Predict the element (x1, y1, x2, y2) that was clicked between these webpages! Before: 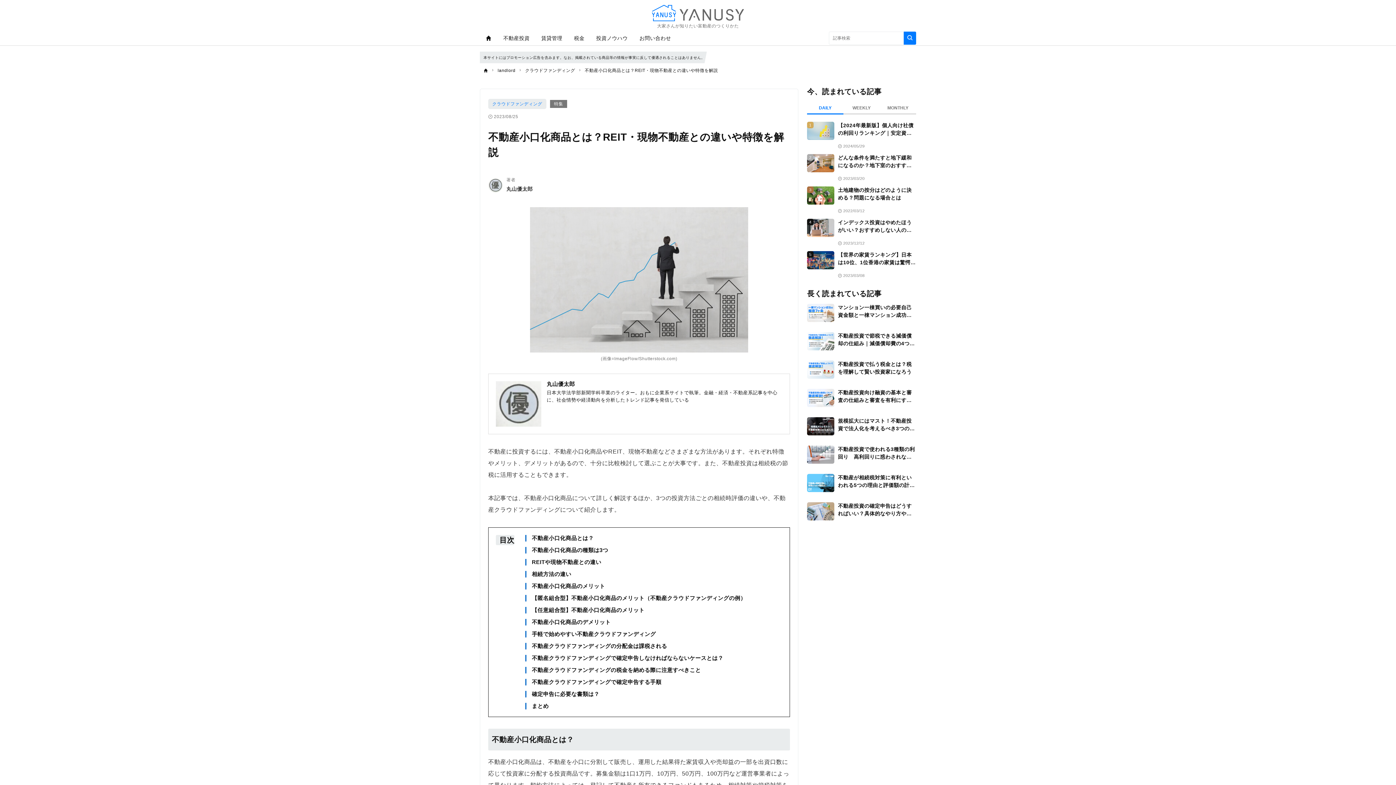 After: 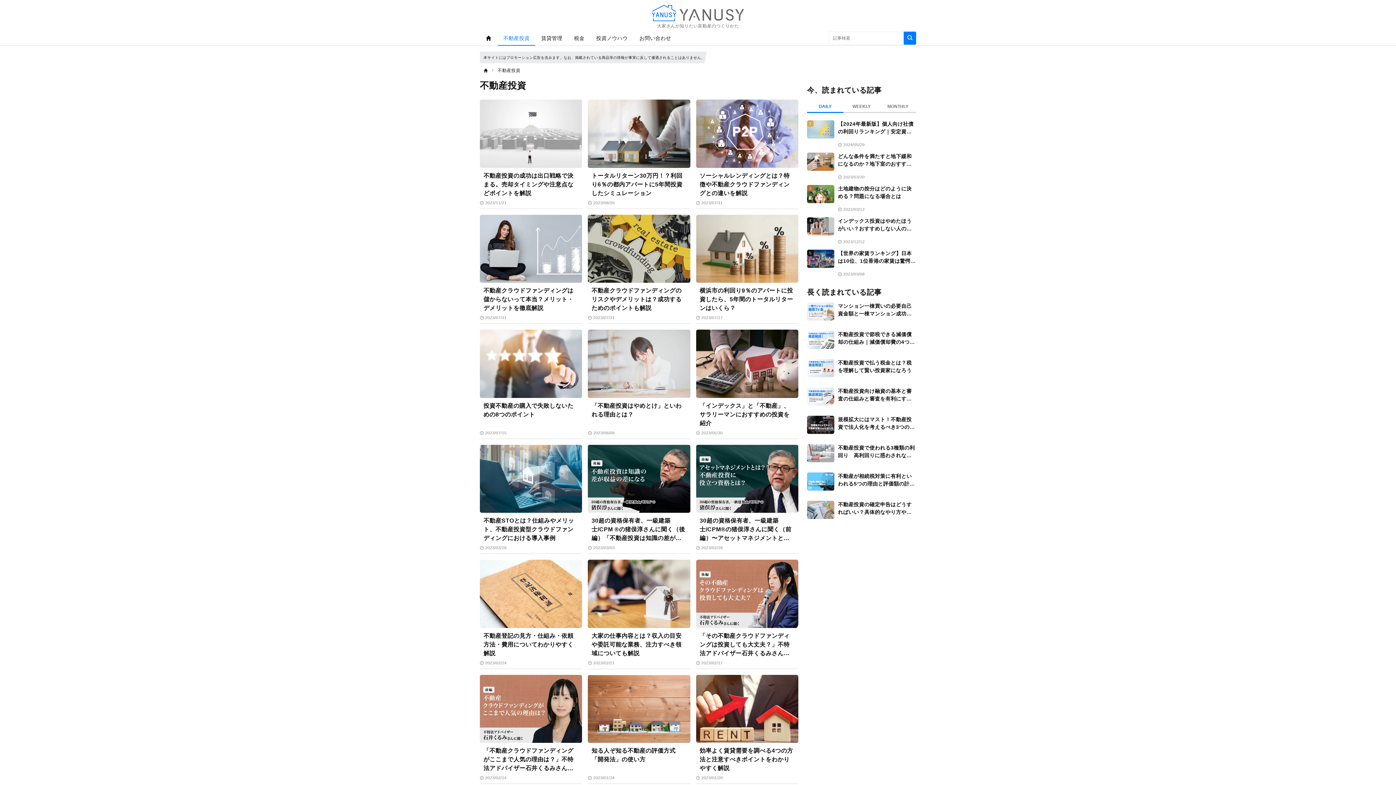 Action: label: 不動産投資 bbox: (497, 30, 535, 45)